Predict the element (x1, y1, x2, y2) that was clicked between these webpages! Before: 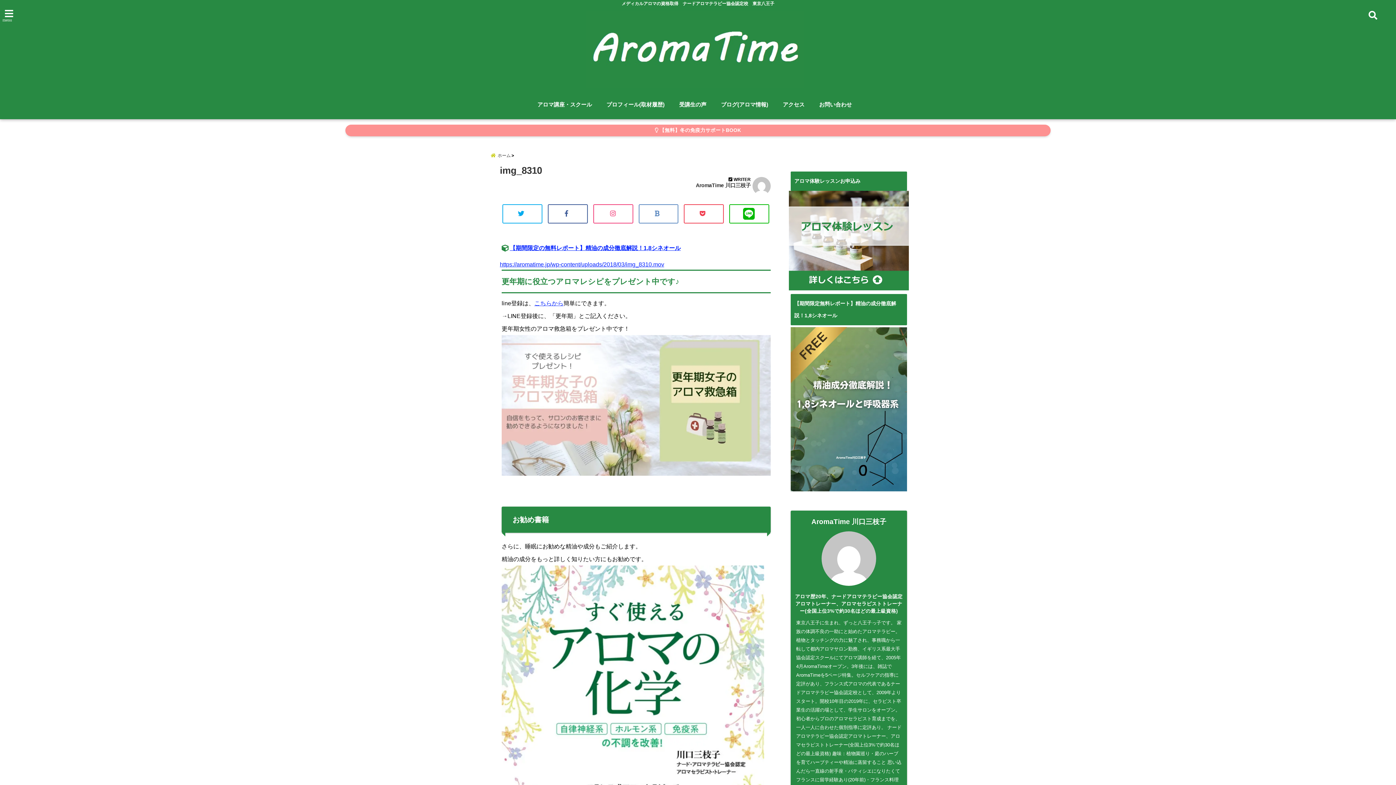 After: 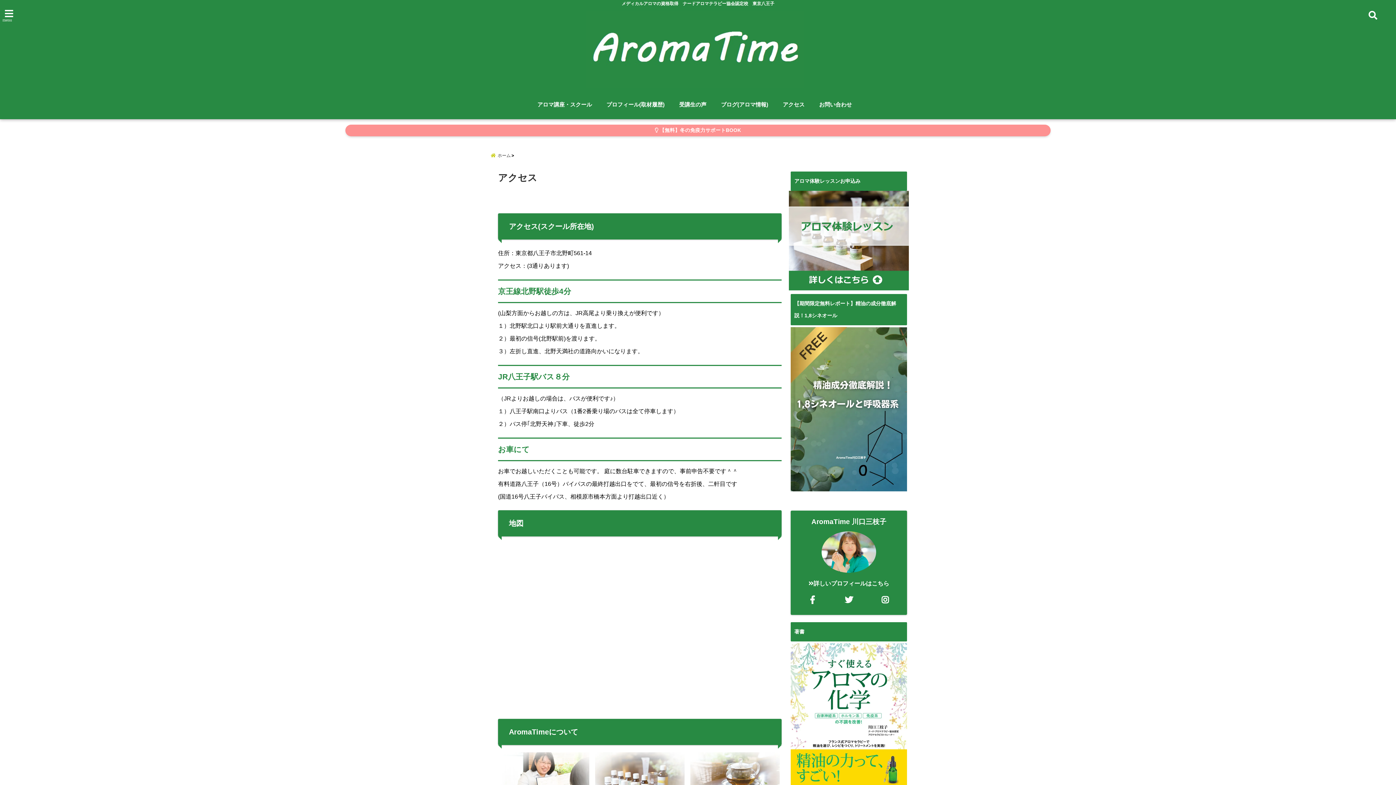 Action: label: アクセス bbox: (779, 97, 808, 111)